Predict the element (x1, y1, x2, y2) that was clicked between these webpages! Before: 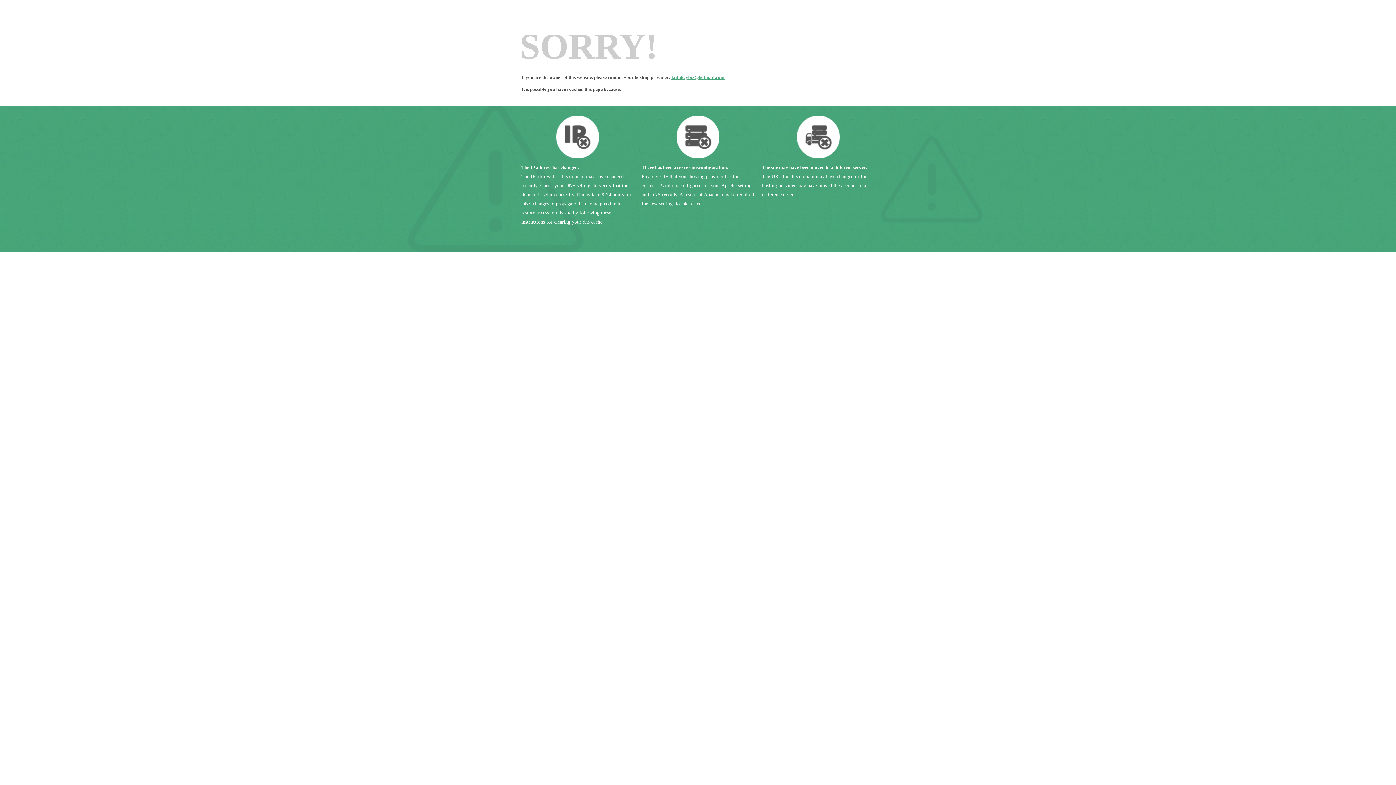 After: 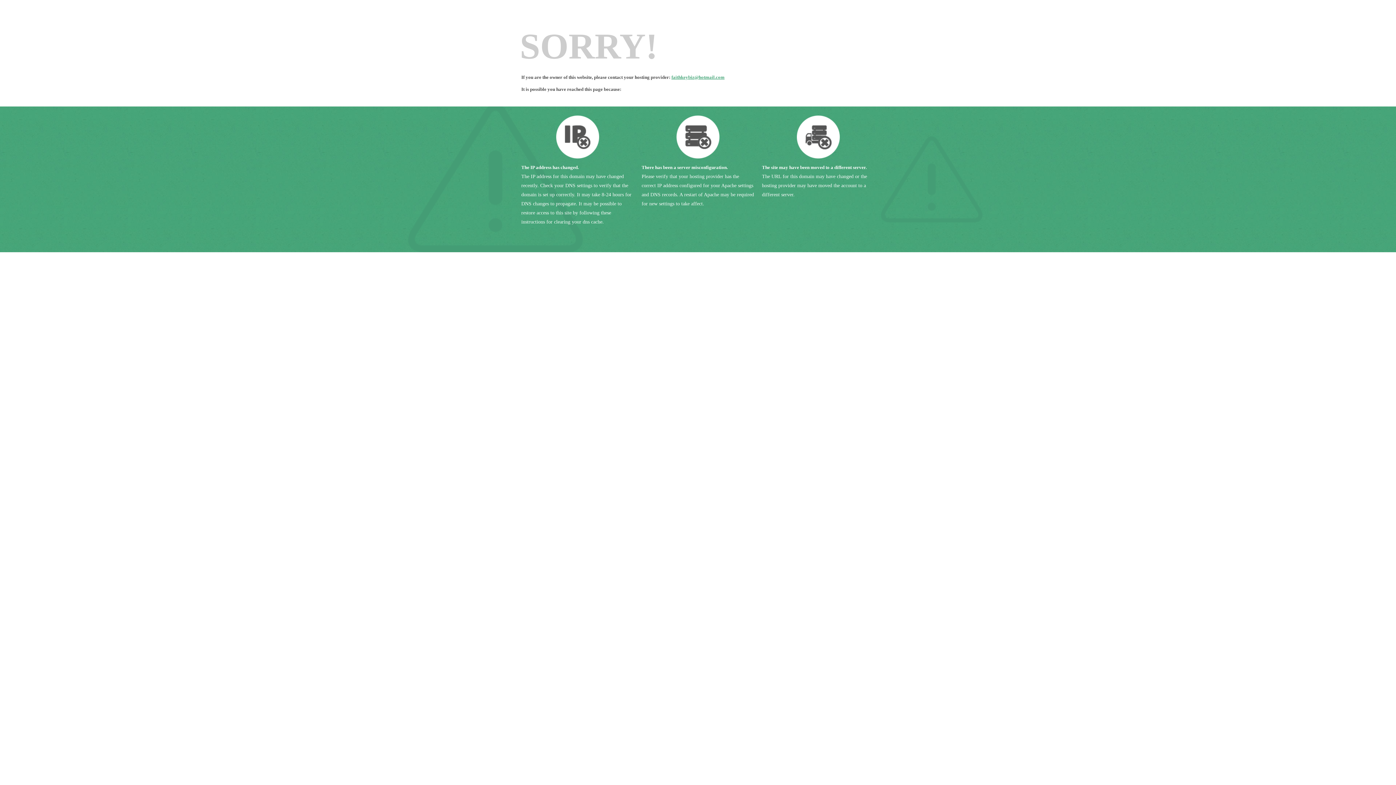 Action: label: faithkeybiz@hotmail.com bbox: (671, 74, 724, 80)